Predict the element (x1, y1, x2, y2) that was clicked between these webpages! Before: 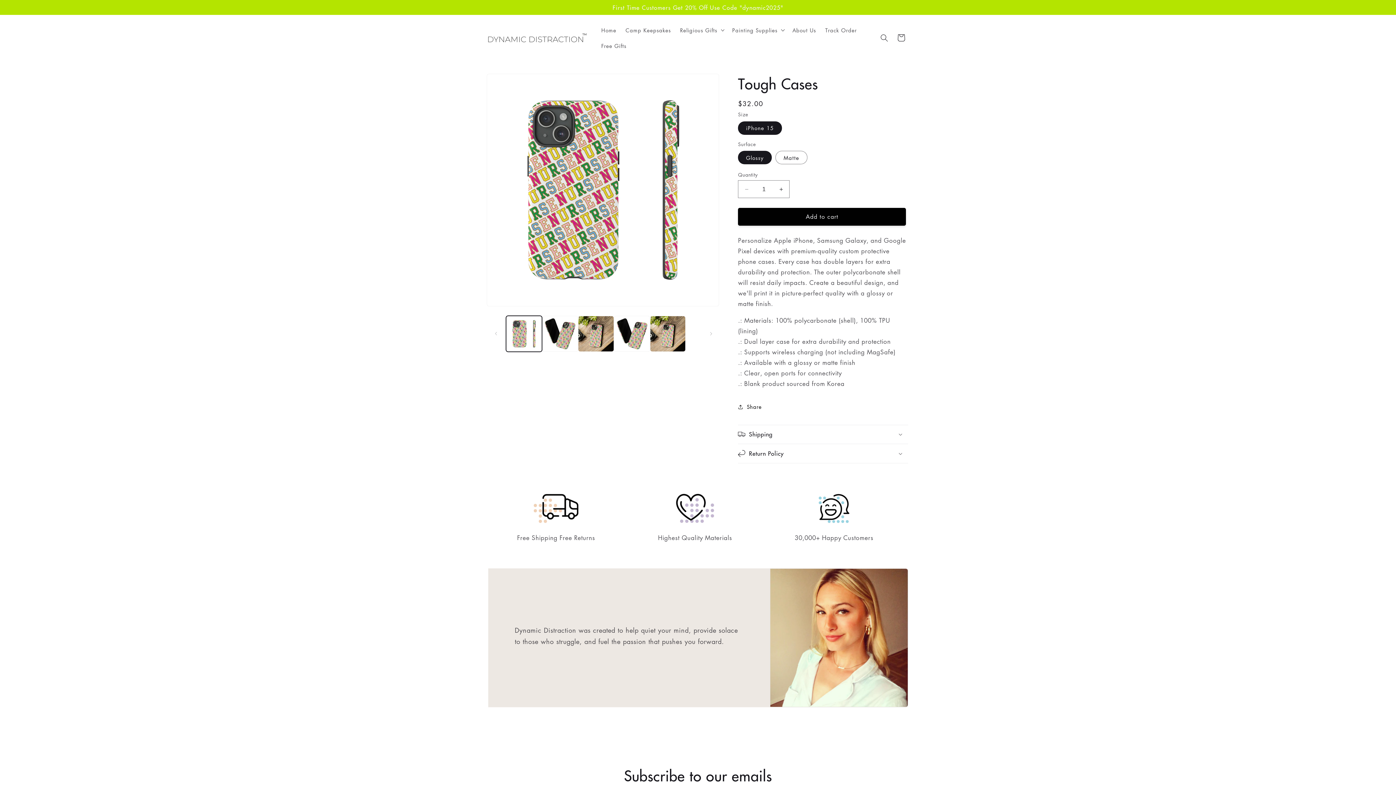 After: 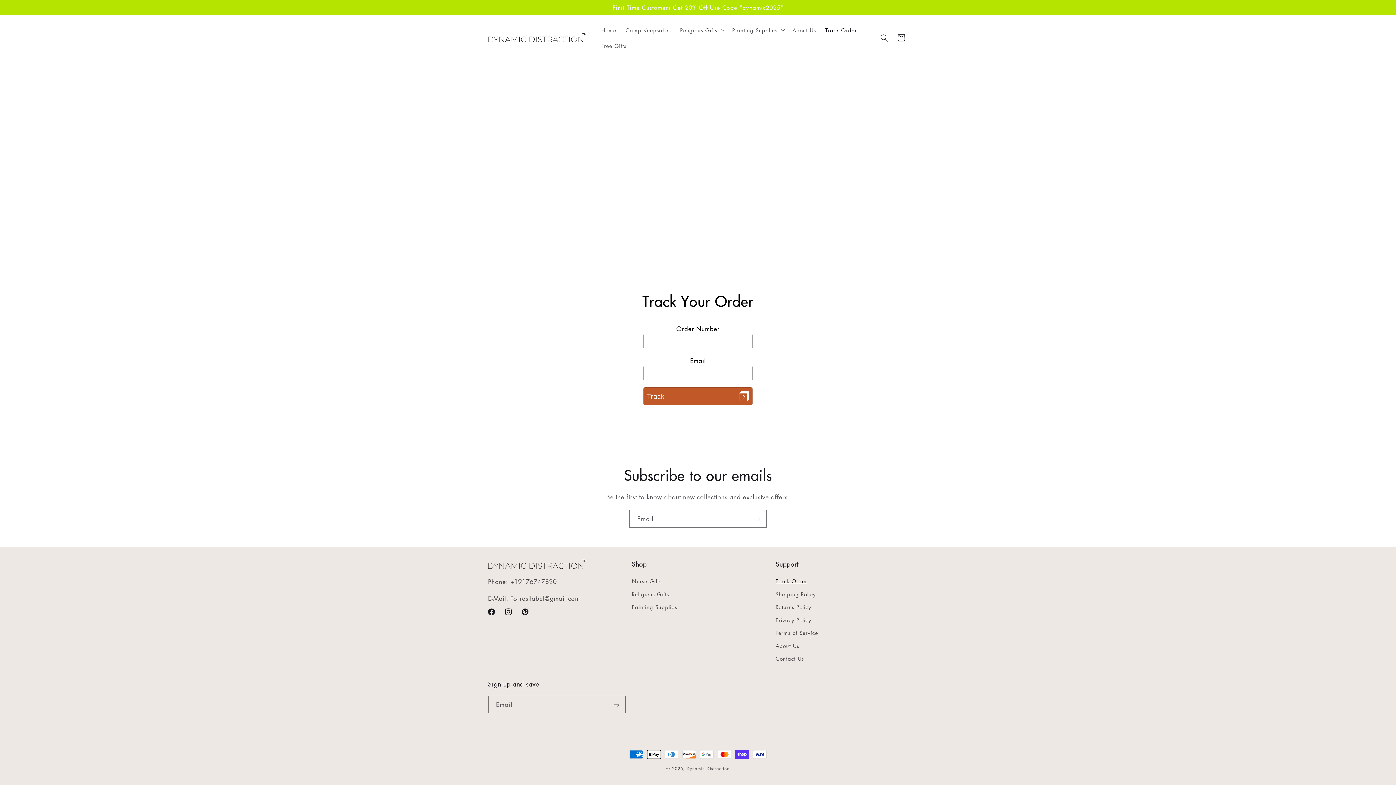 Action: label: Track Order bbox: (820, 22, 861, 37)